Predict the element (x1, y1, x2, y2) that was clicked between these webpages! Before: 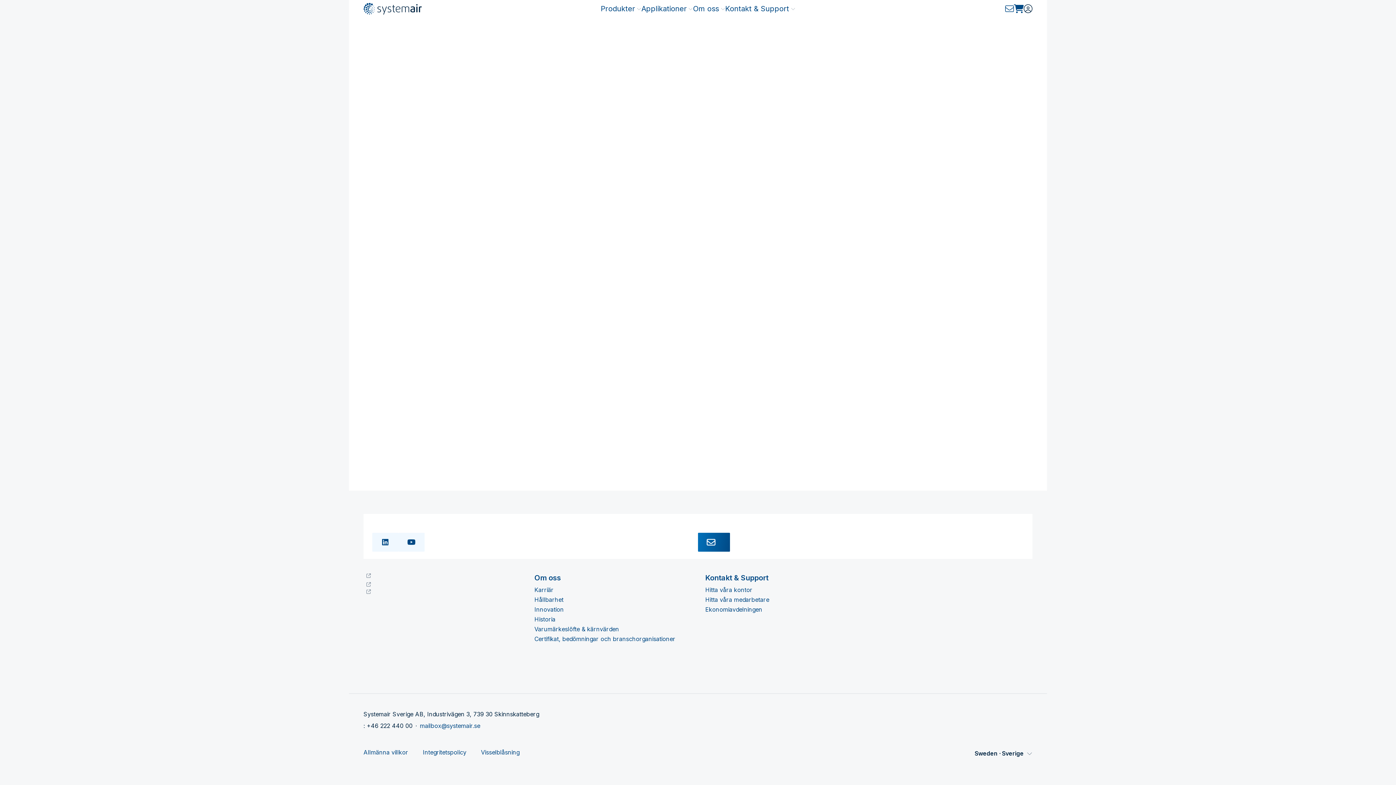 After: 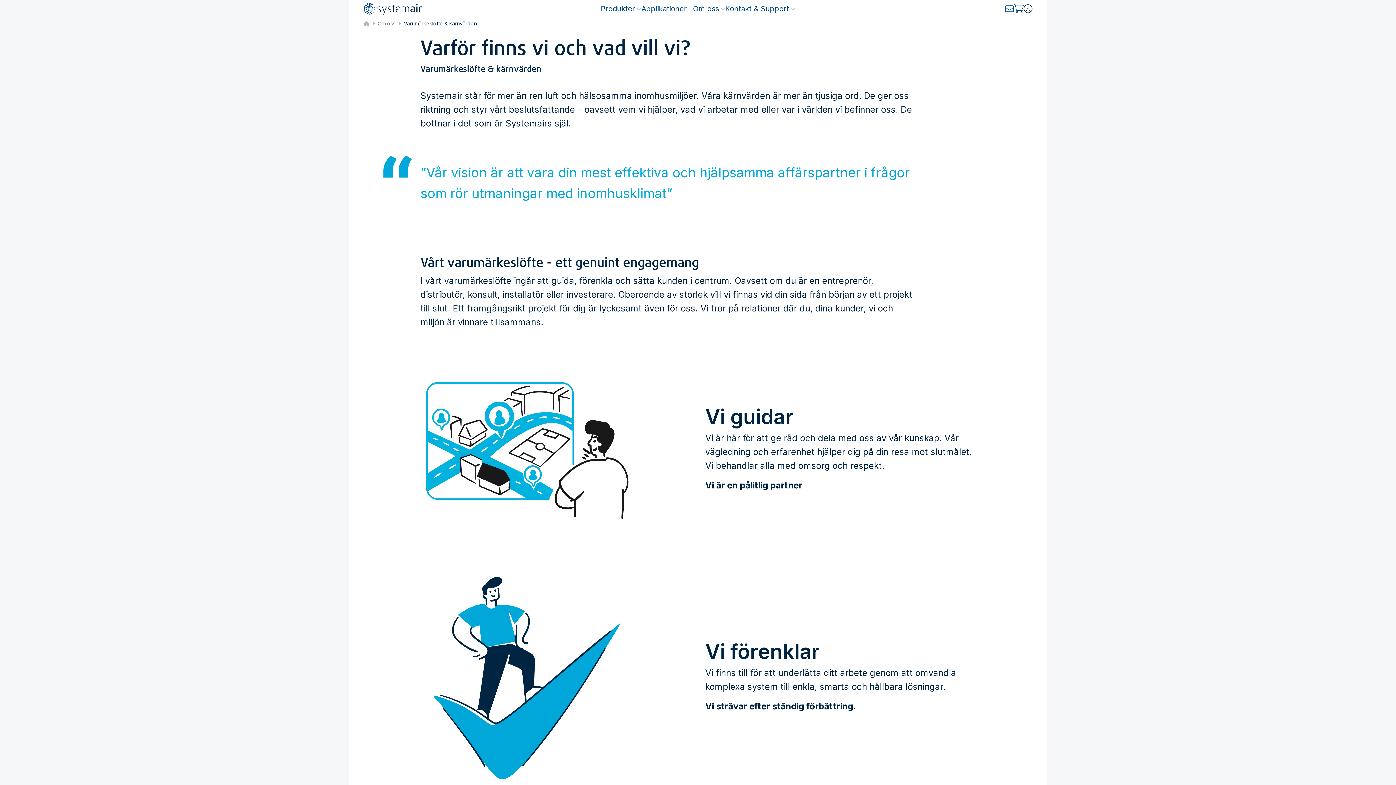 Action: label: Varumärkeslöfte & kärnvärden bbox: (534, 624, 690, 634)